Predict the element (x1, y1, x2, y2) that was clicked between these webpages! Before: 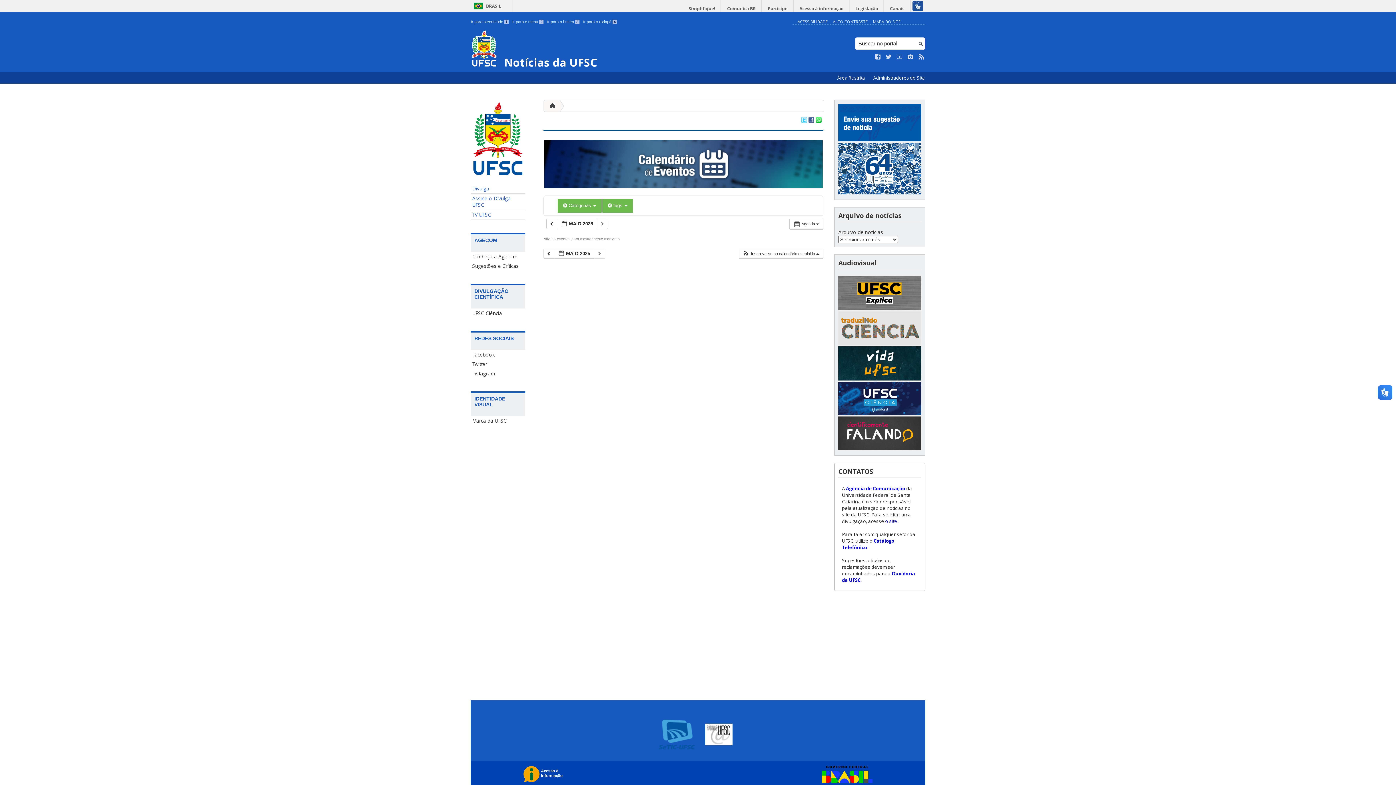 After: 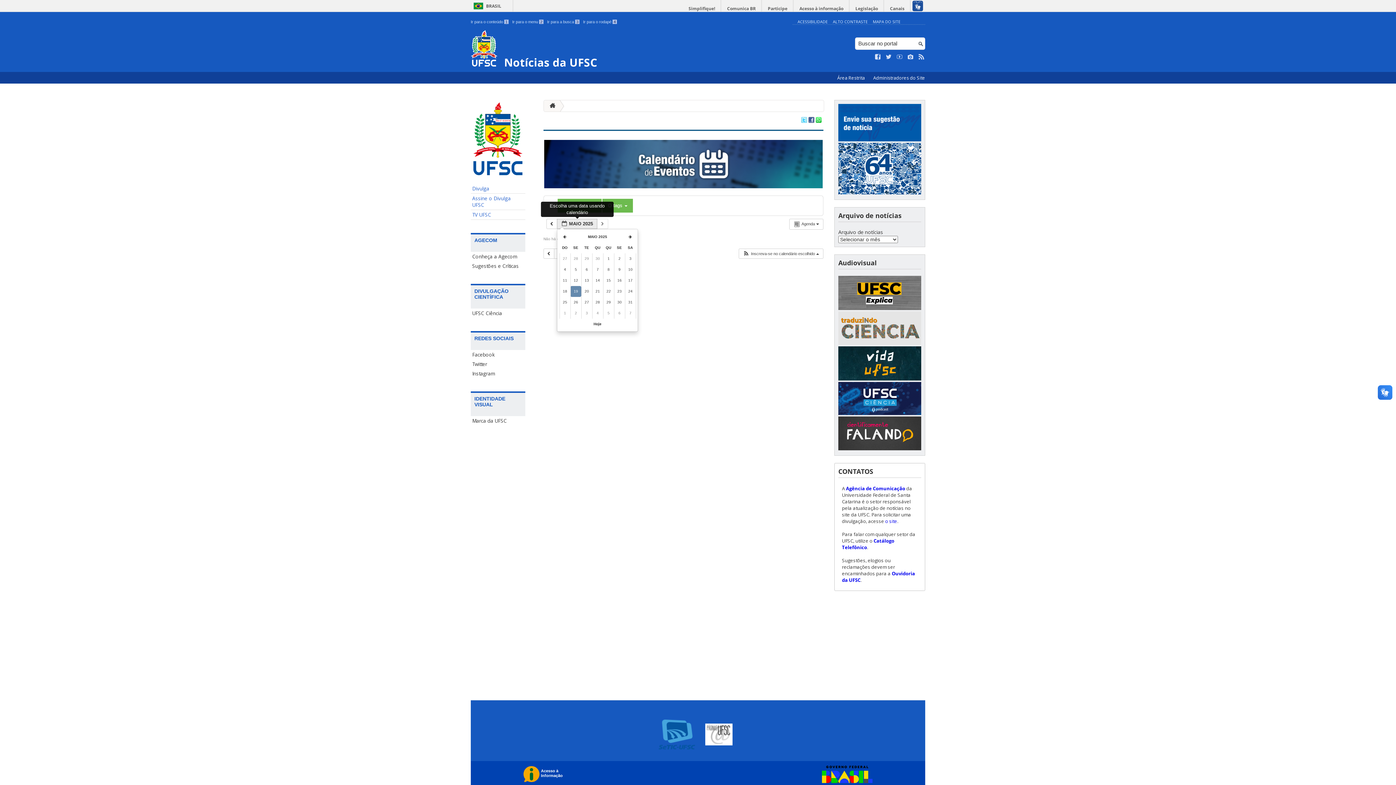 Action: label:  MAIO 2025  bbox: (557, 218, 597, 229)